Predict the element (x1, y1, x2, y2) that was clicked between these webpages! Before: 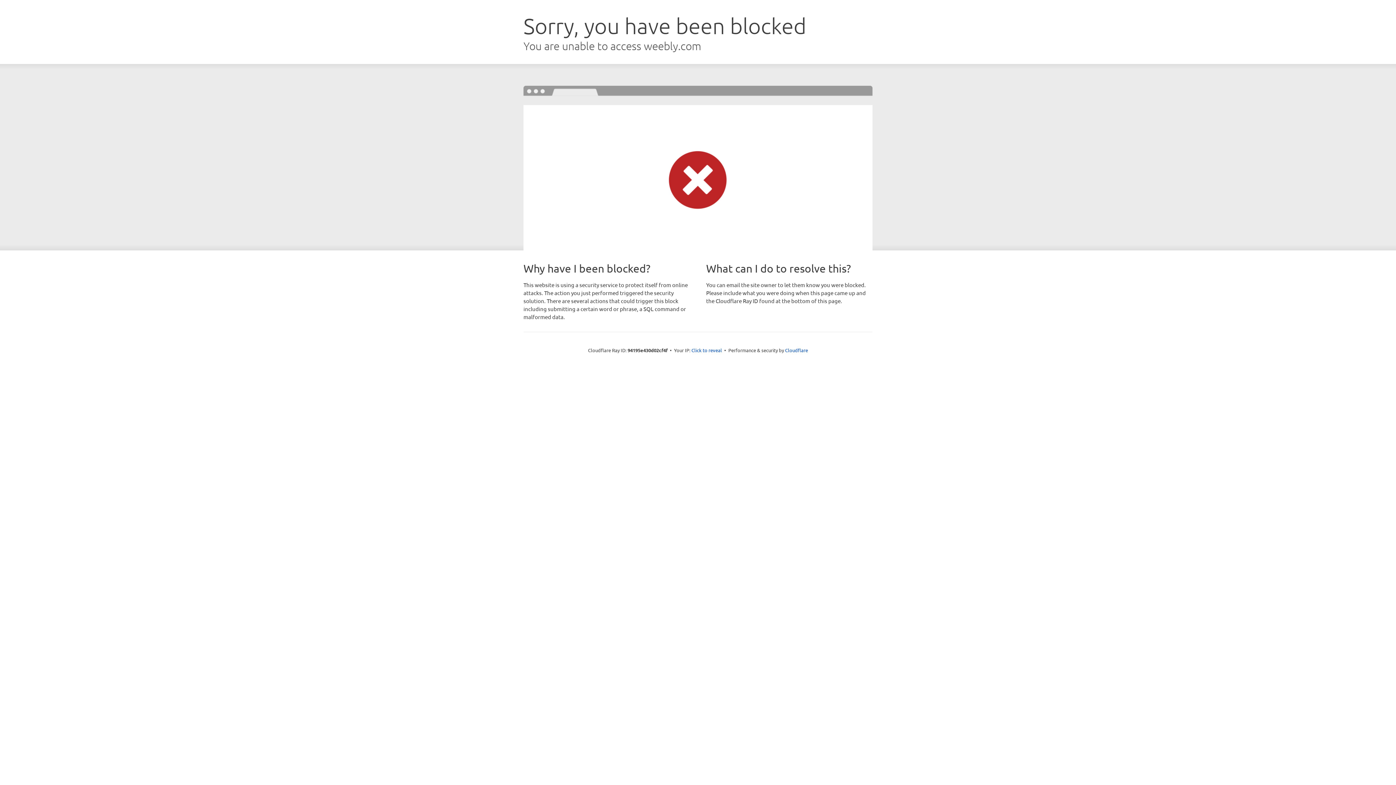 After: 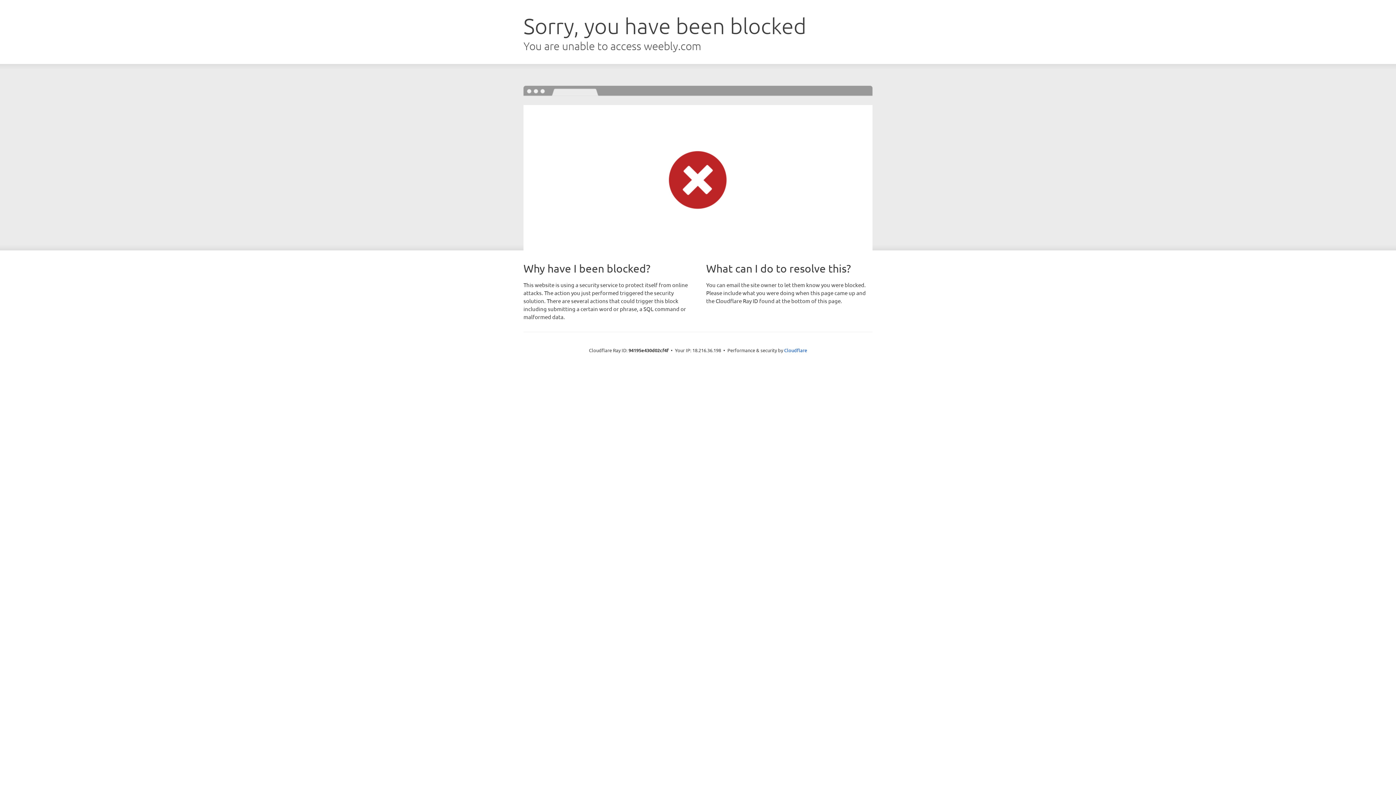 Action: label: Click to reveal bbox: (691, 346, 722, 353)